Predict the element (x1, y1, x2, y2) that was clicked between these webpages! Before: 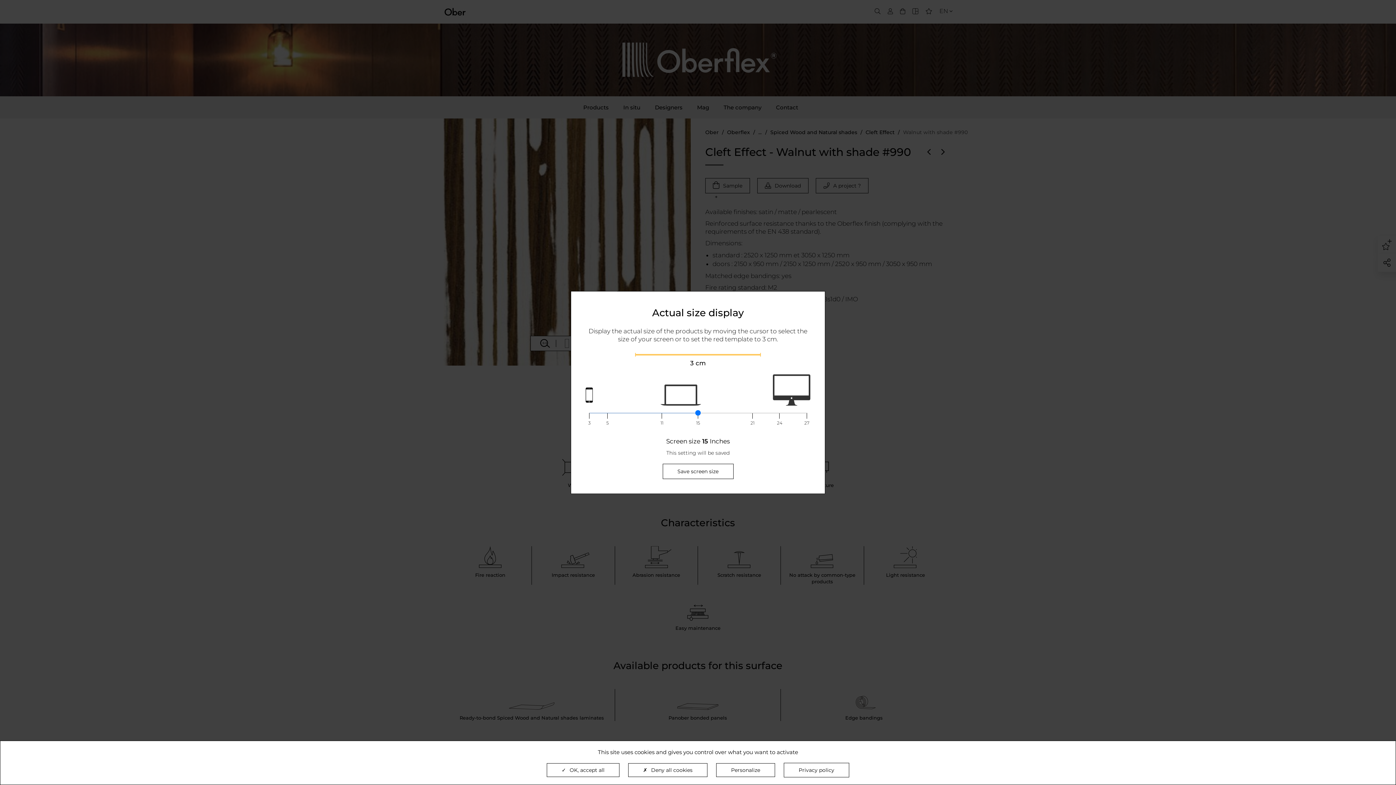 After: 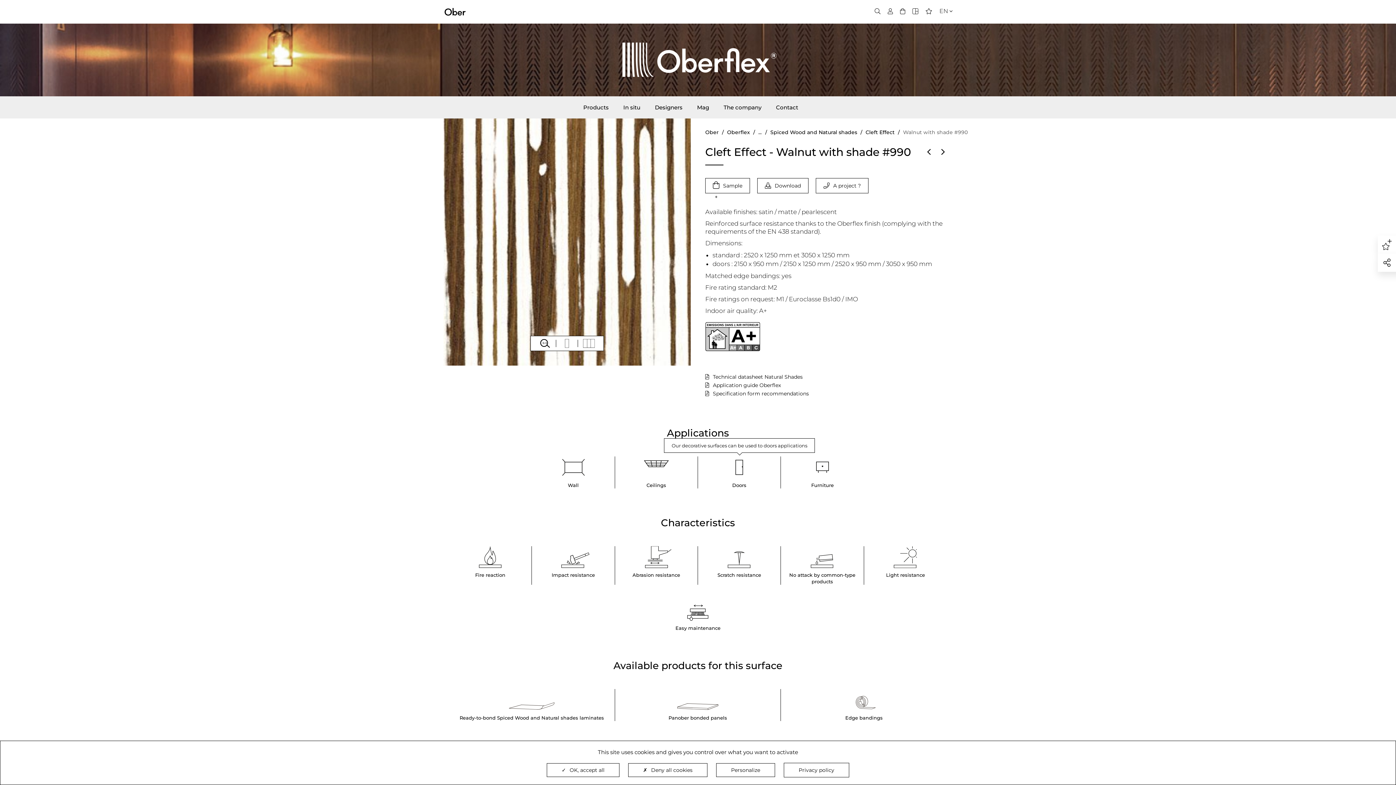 Action: label: Save screen size bbox: (662, 463, 733, 479)